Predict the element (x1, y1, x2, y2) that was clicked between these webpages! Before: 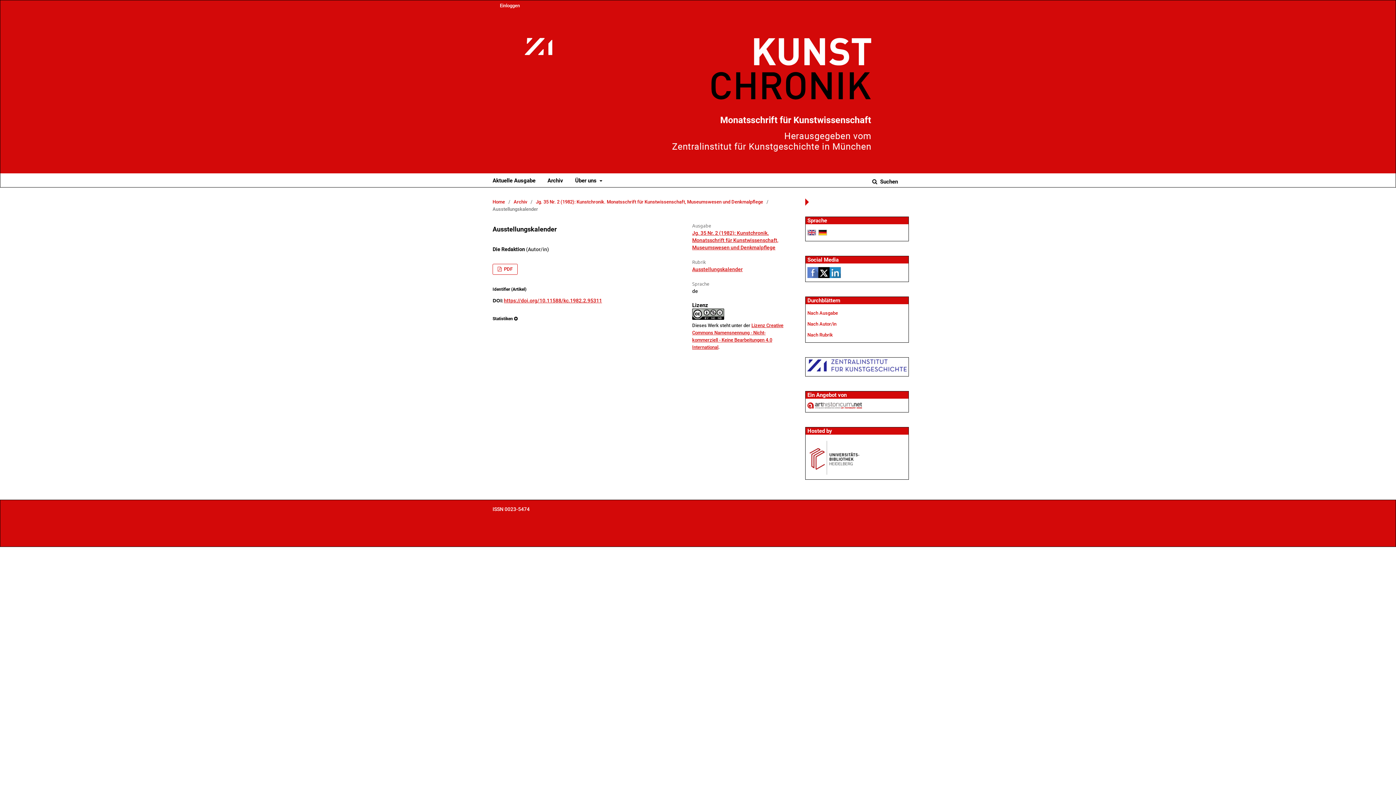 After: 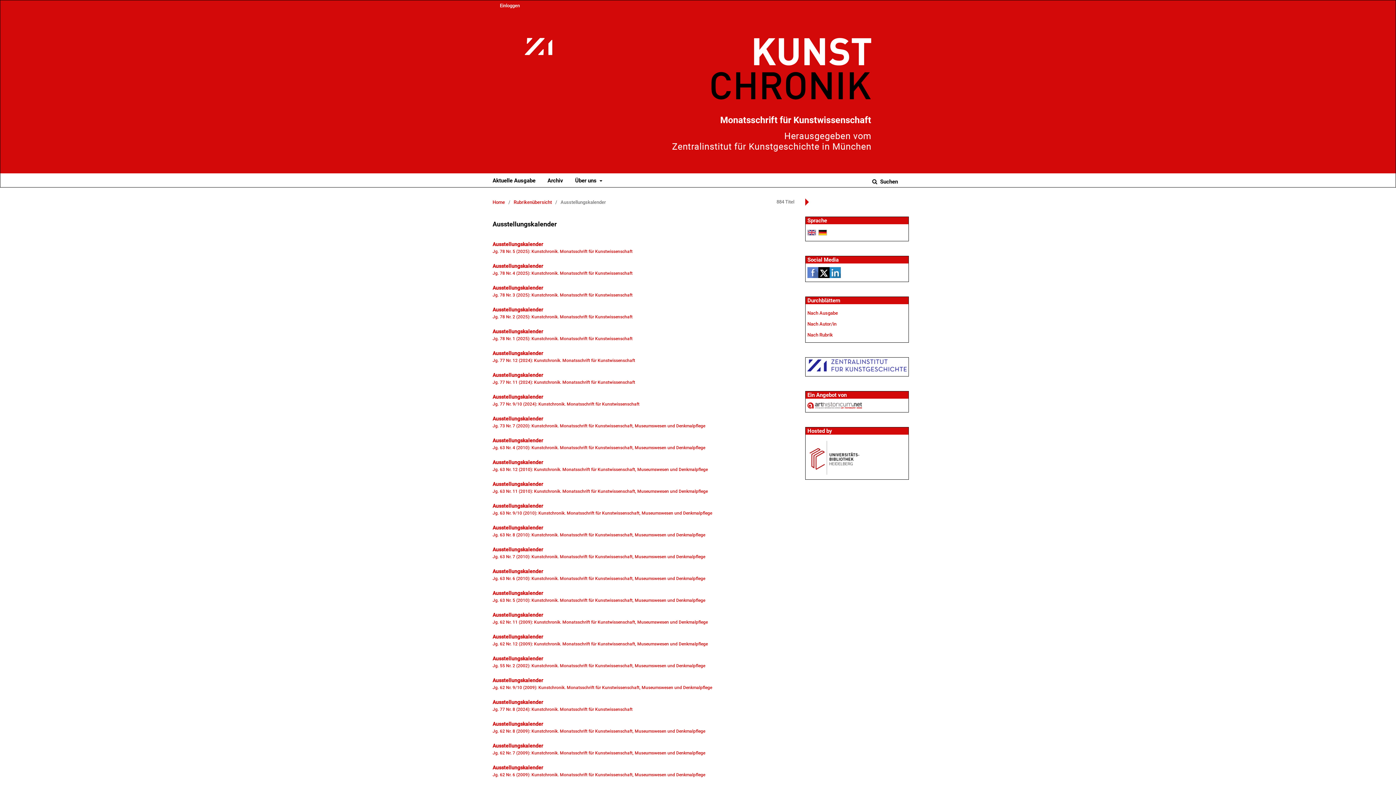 Action: bbox: (692, 266, 742, 272) label: Ausstellungskalender